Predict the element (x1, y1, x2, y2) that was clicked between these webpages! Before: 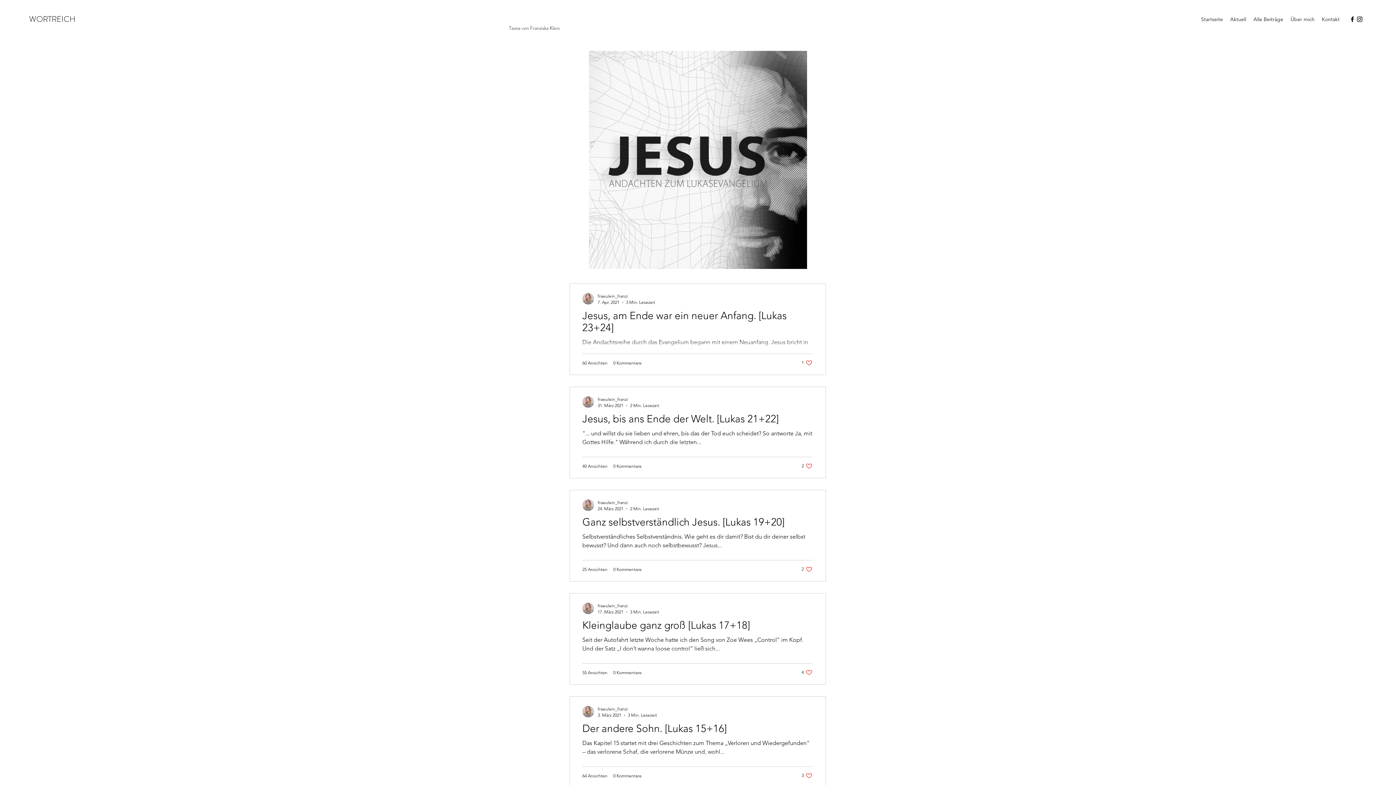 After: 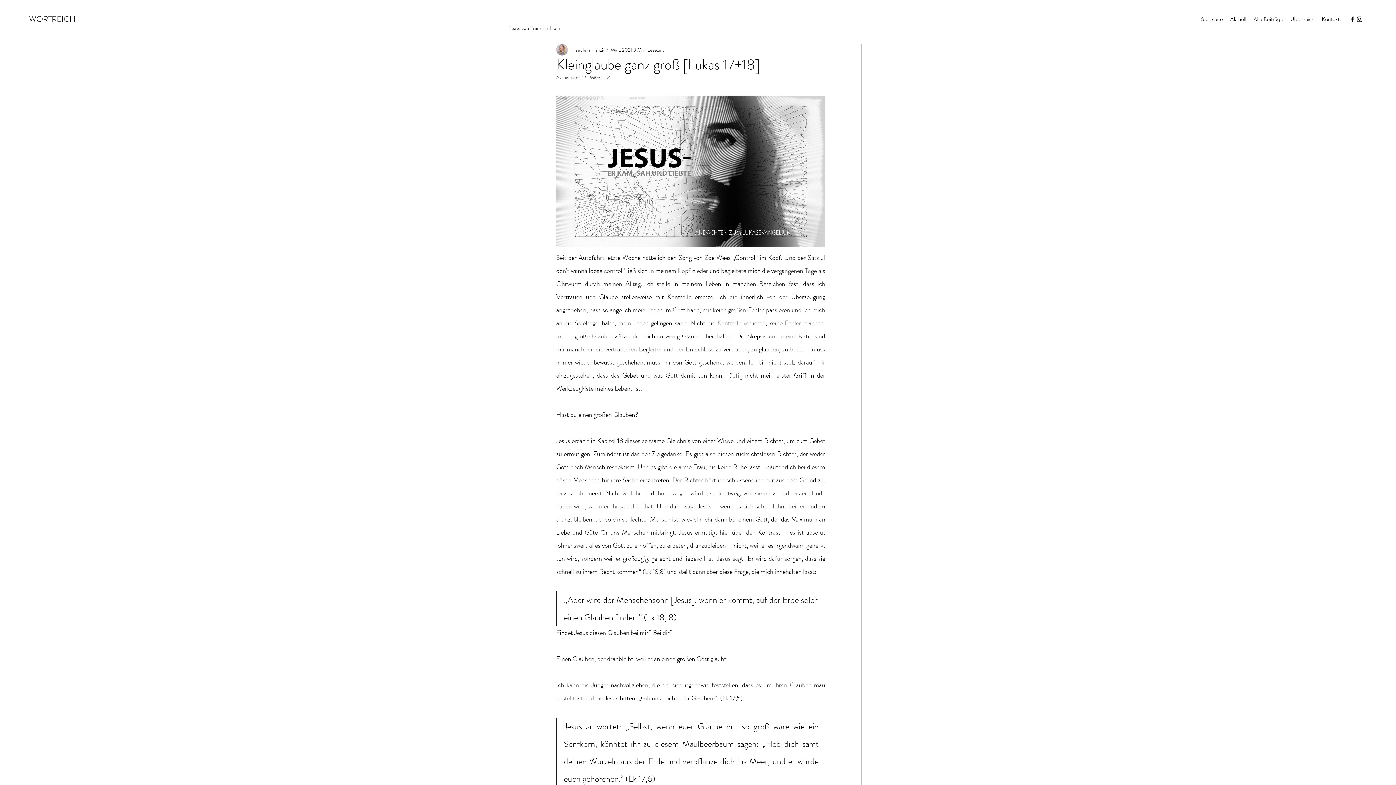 Action: label: Kleinglaube ganz groß [Lukas 17+18] bbox: (582, 619, 812, 636)